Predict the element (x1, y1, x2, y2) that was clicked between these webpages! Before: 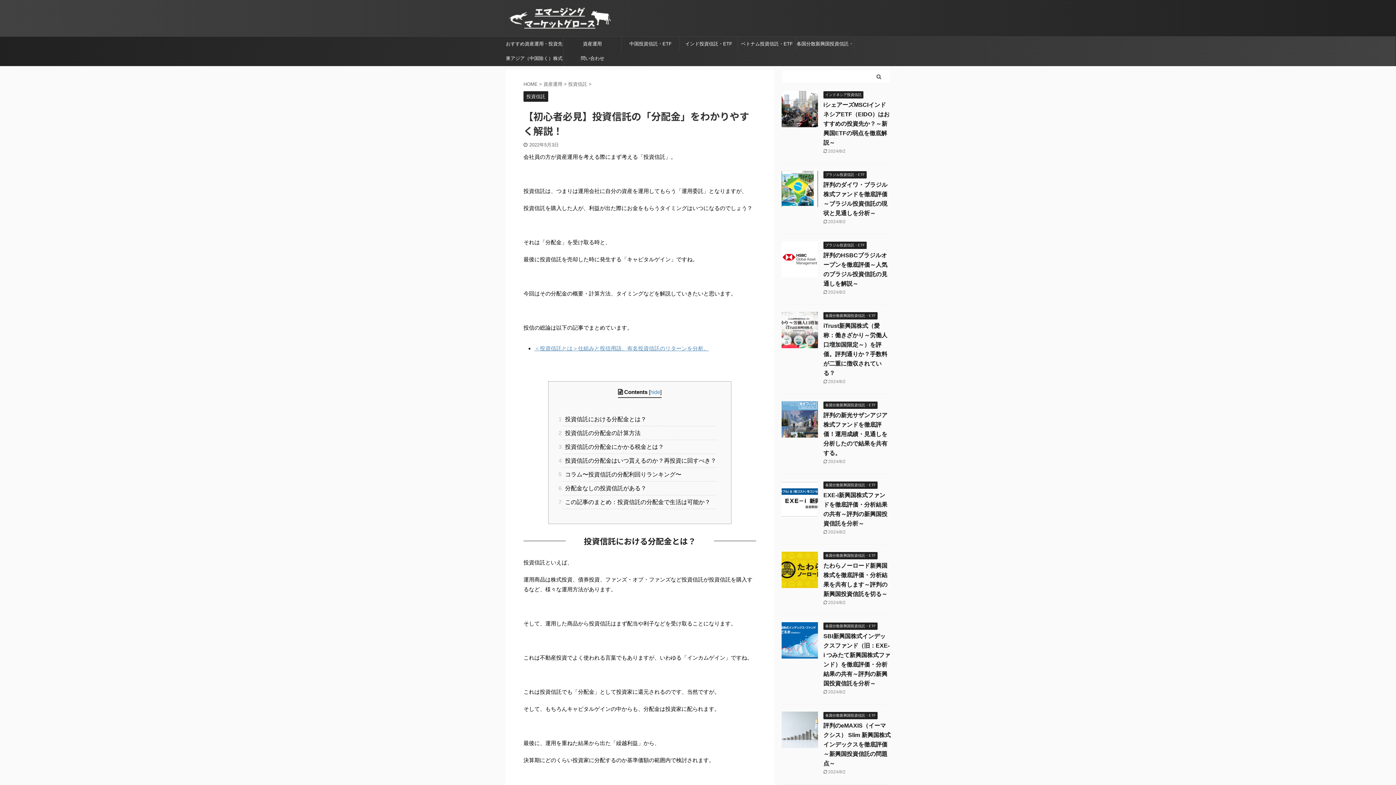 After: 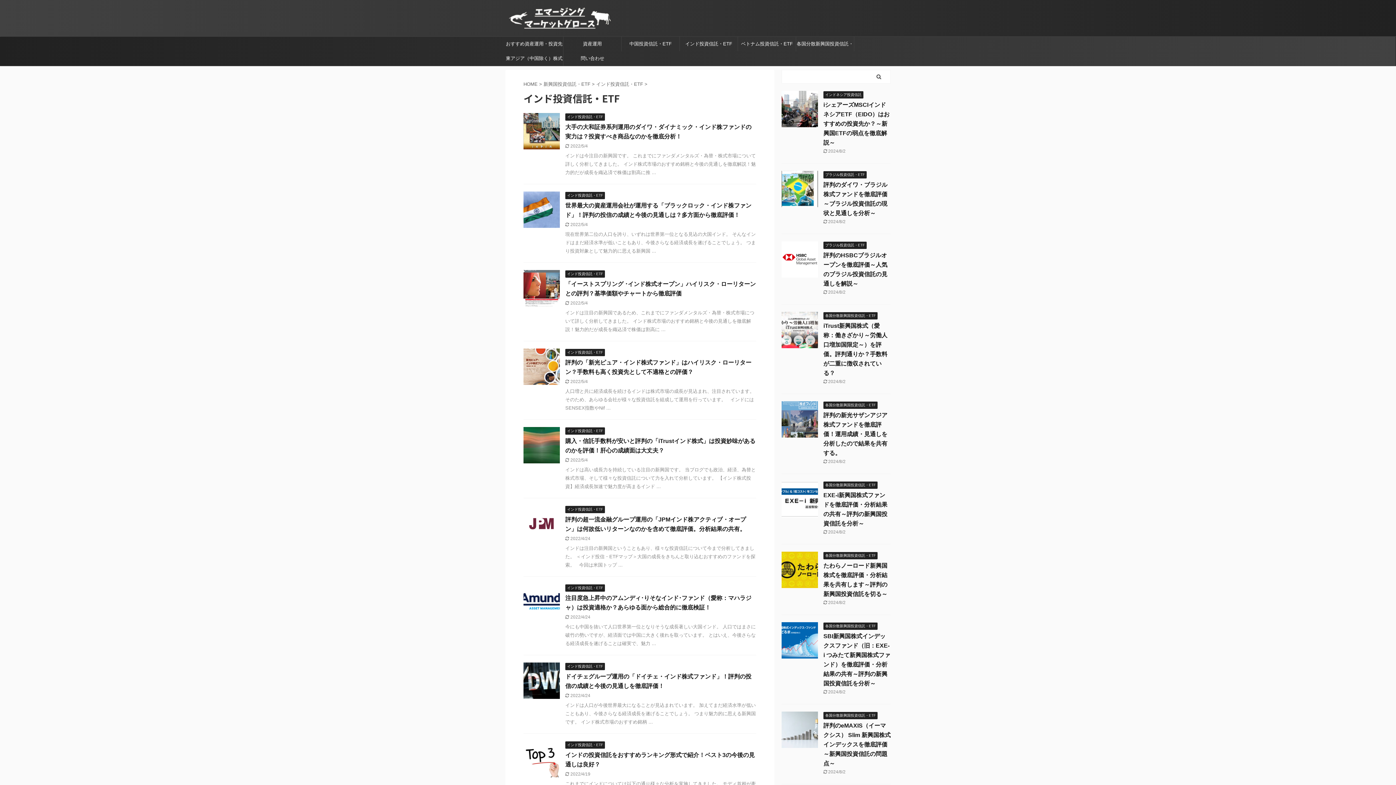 Action: label: インド投資信託・ETF bbox: (680, 36, 737, 51)